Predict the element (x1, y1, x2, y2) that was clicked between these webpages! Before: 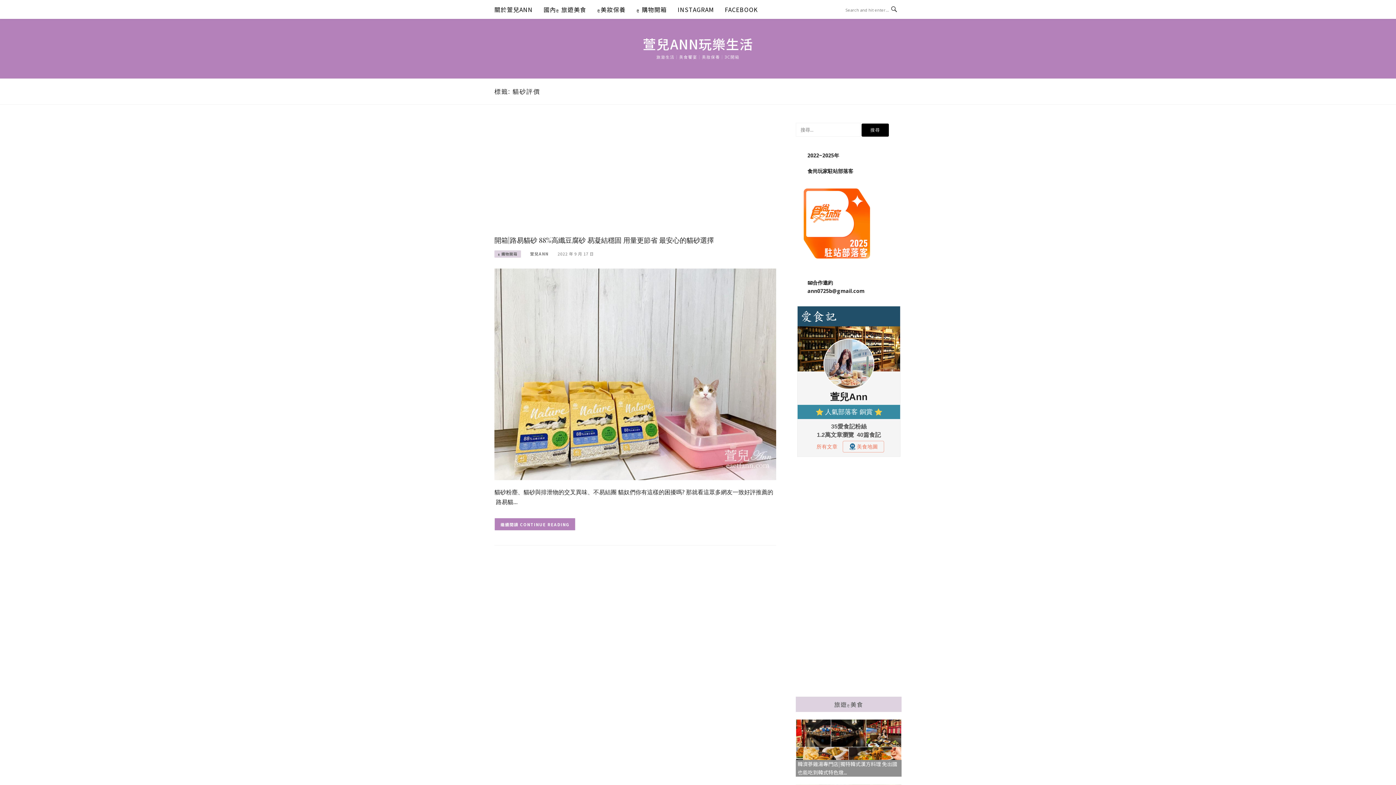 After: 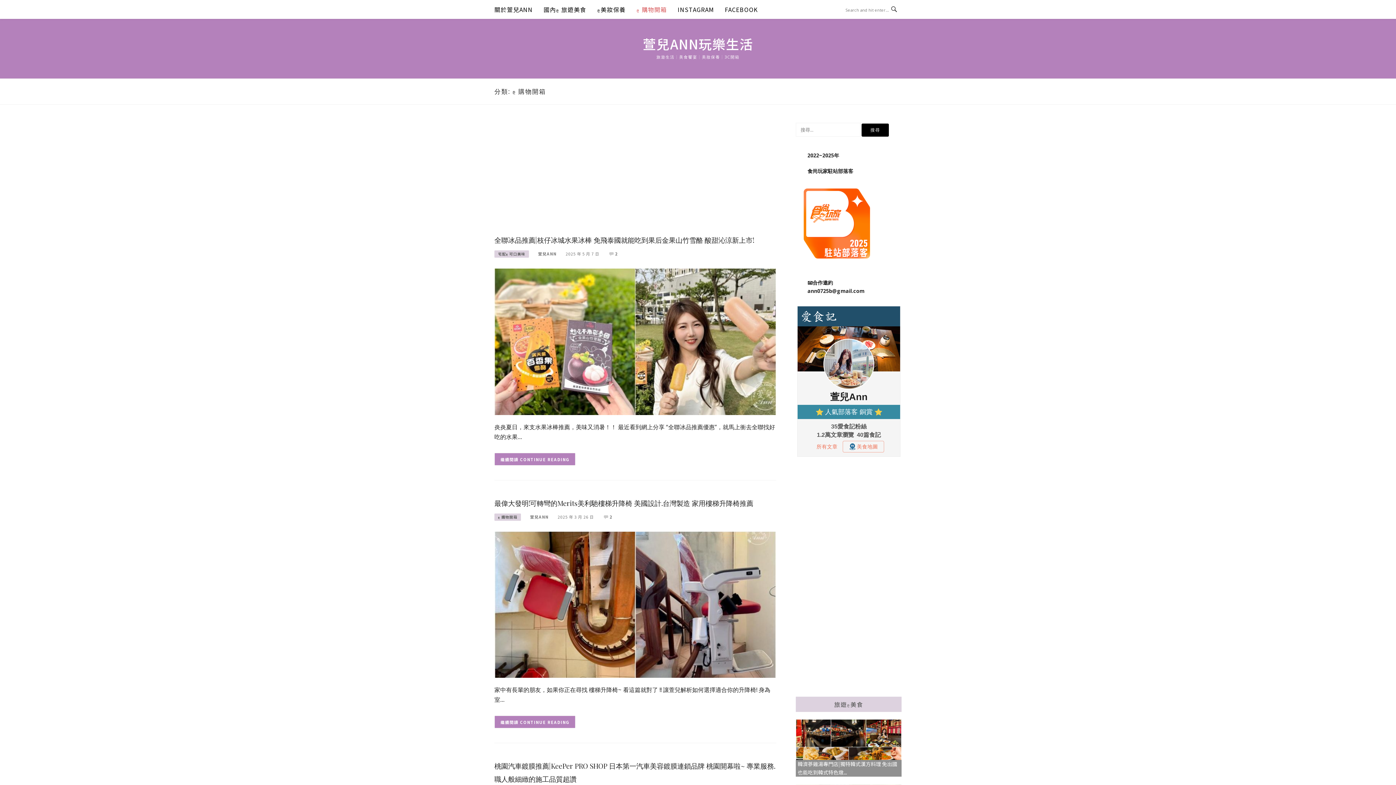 Action: label: ღ 購物開箱 bbox: (636, 0, 666, 18)